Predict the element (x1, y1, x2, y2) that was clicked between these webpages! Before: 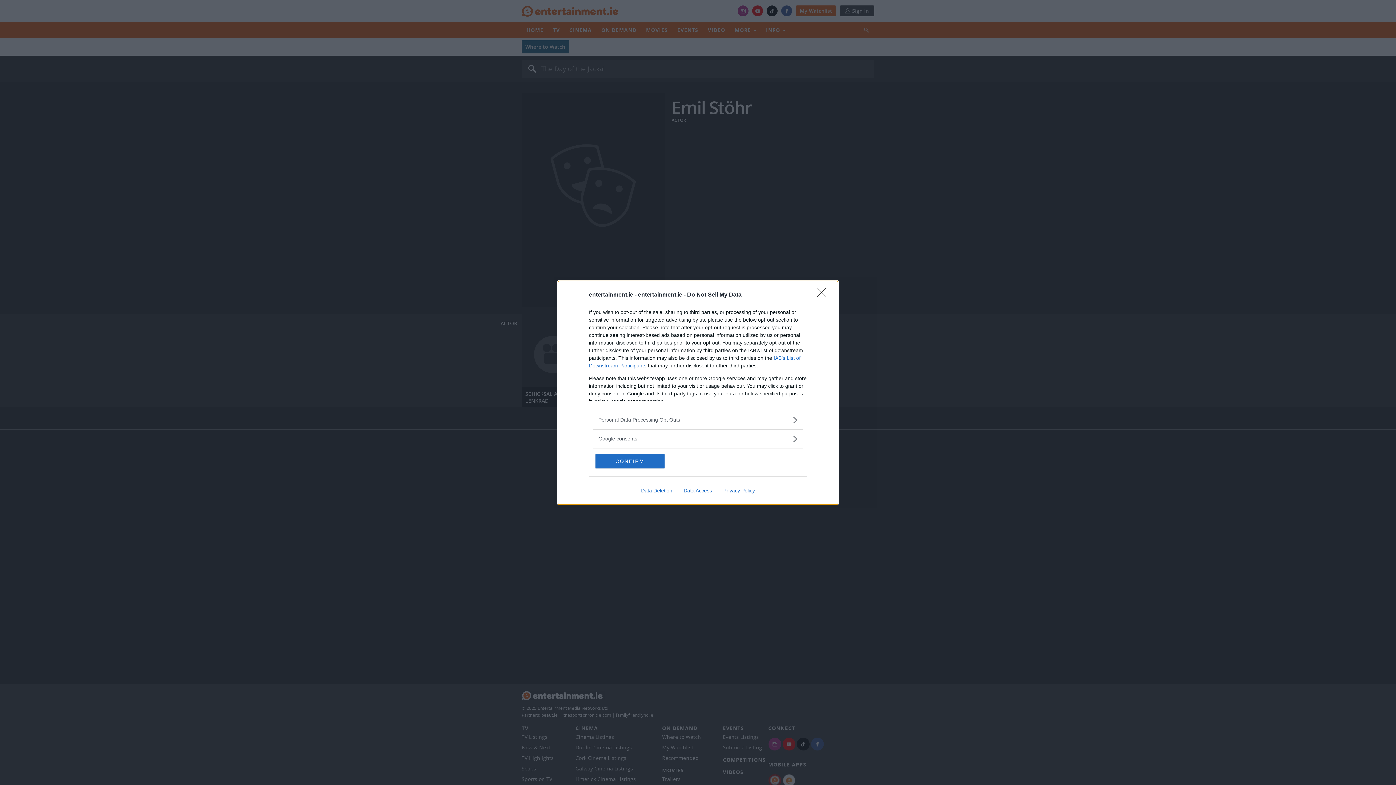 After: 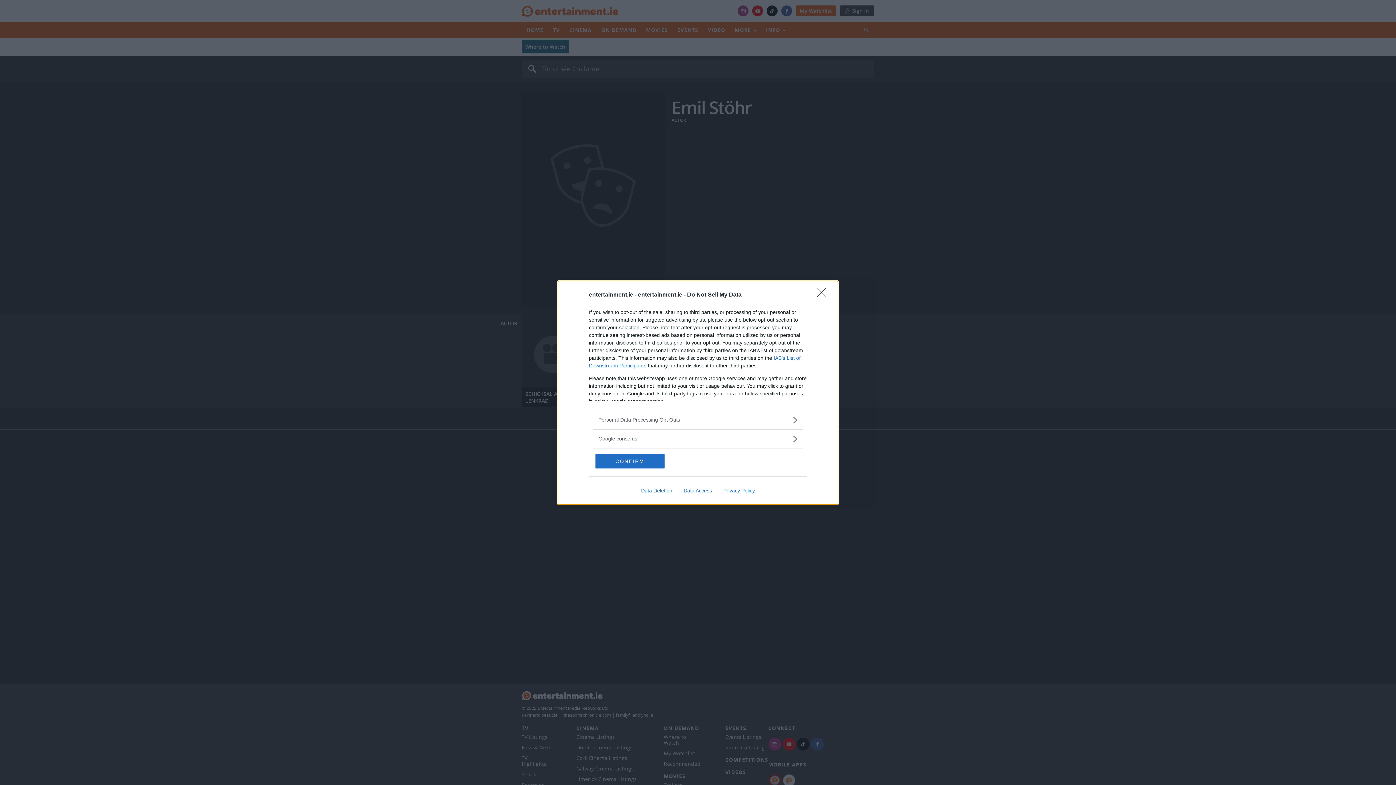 Action: bbox: (678, 487, 717, 493) label: Data Access